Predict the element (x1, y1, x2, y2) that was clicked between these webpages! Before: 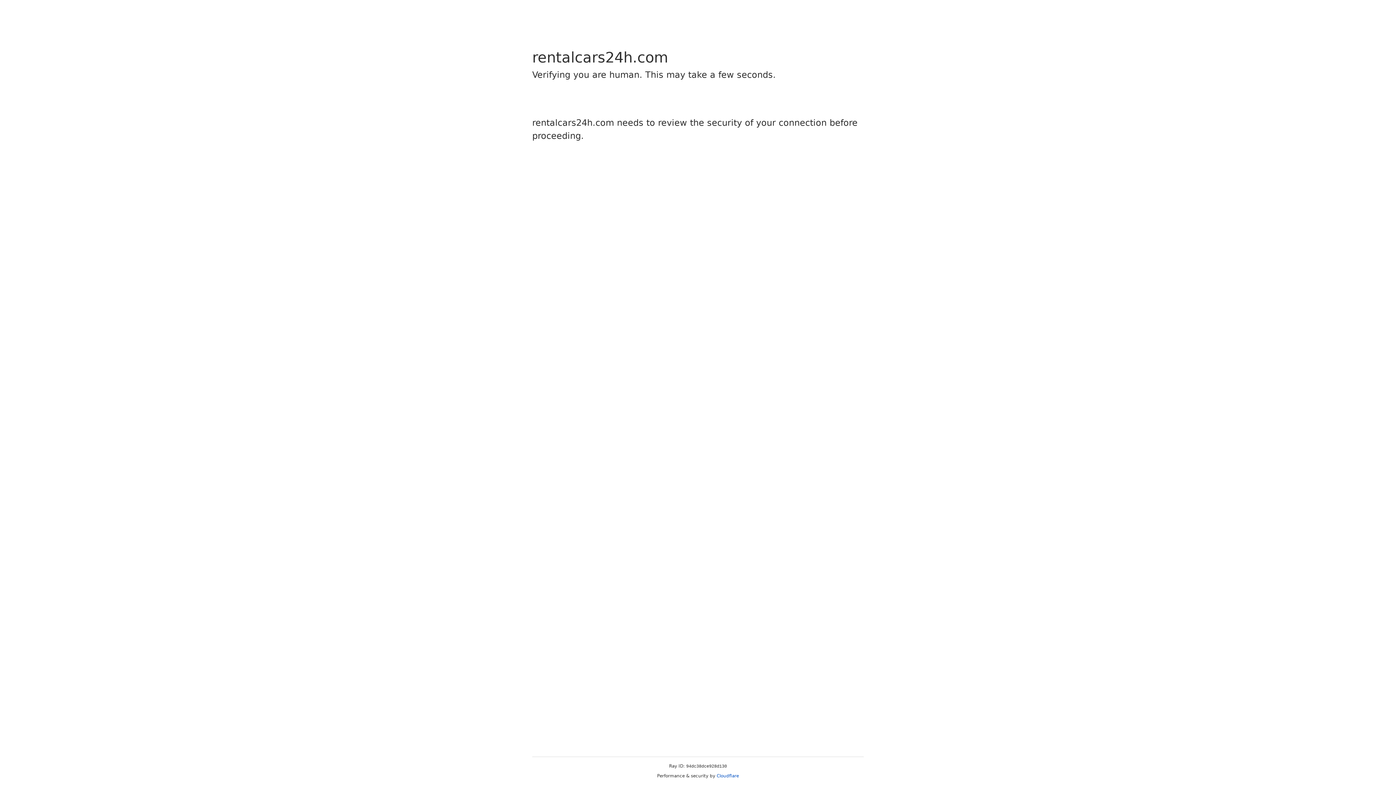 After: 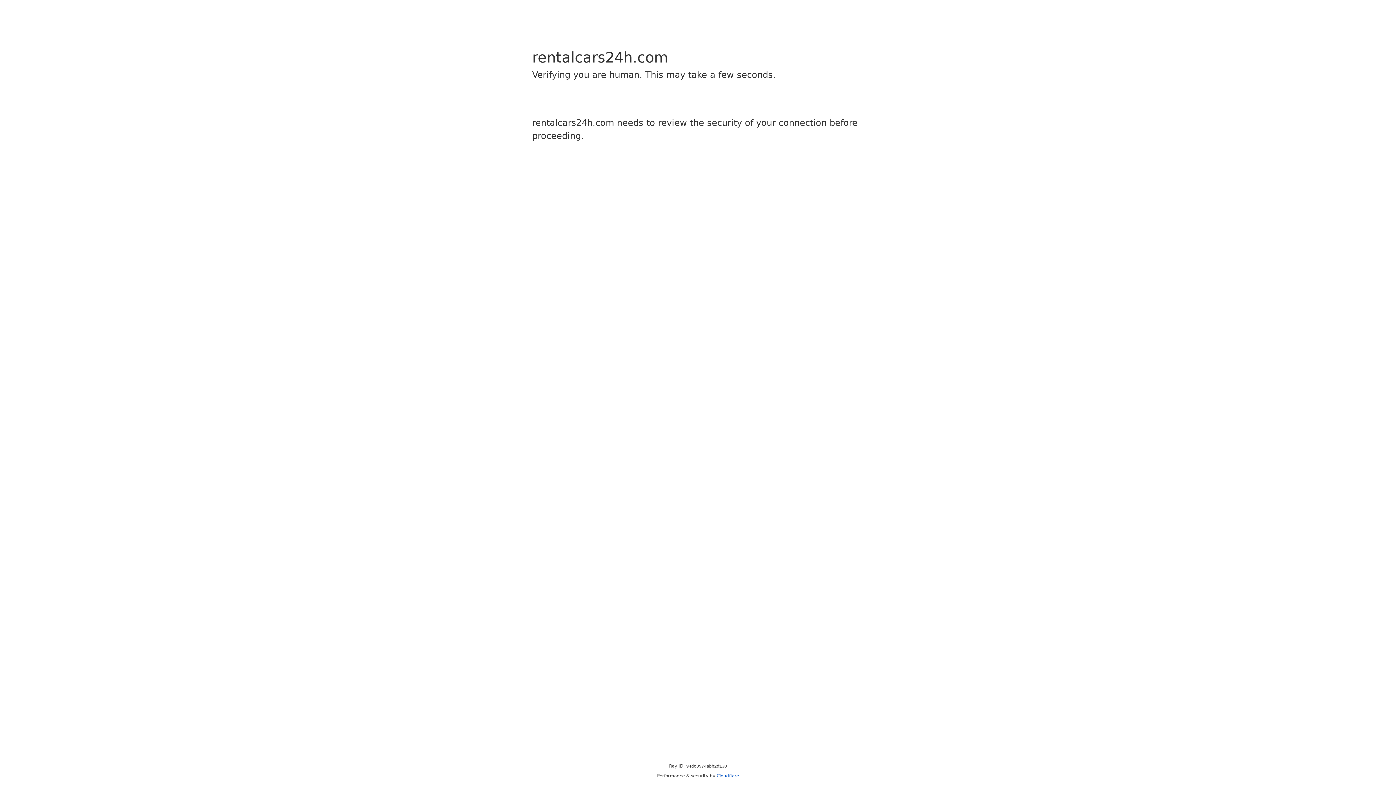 Action: bbox: (716, 773, 739, 778) label: Cloudflare